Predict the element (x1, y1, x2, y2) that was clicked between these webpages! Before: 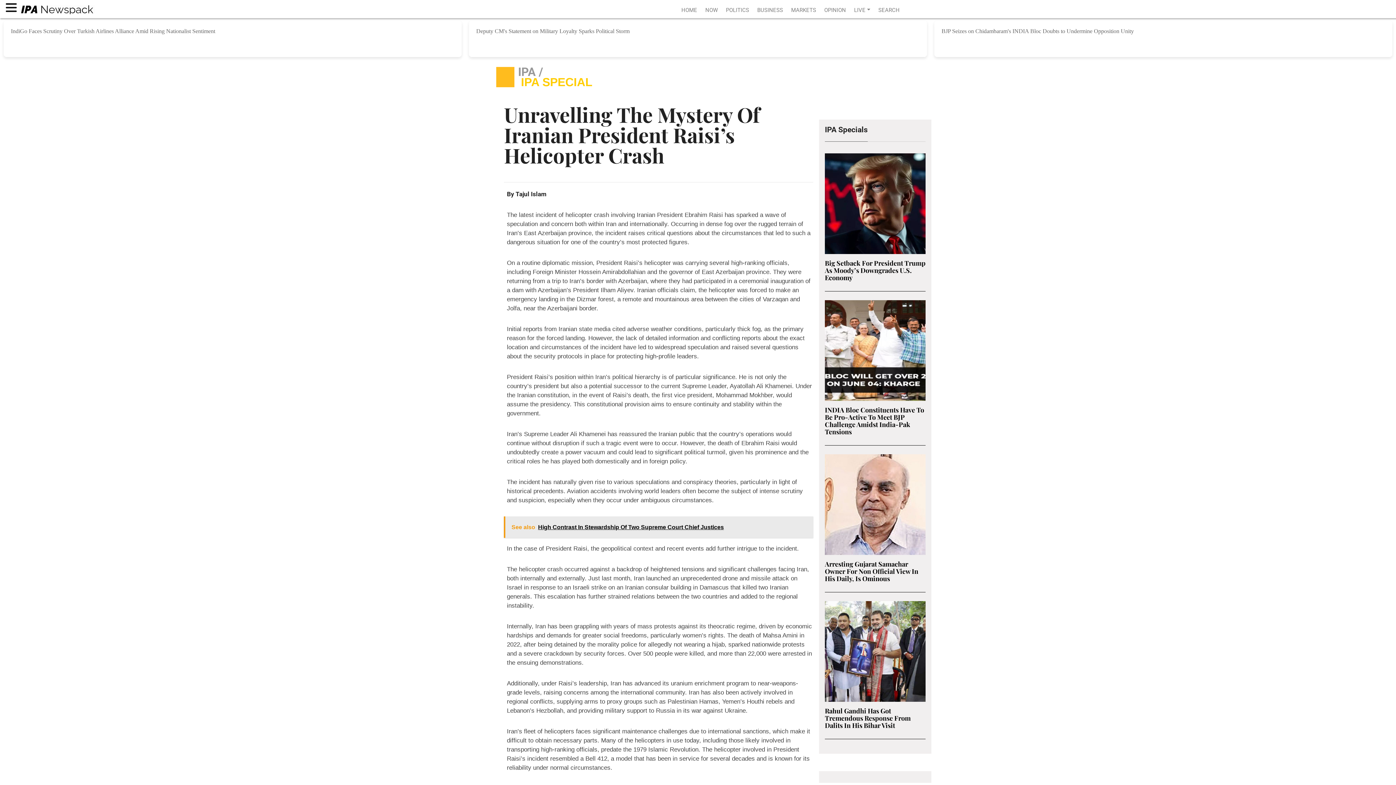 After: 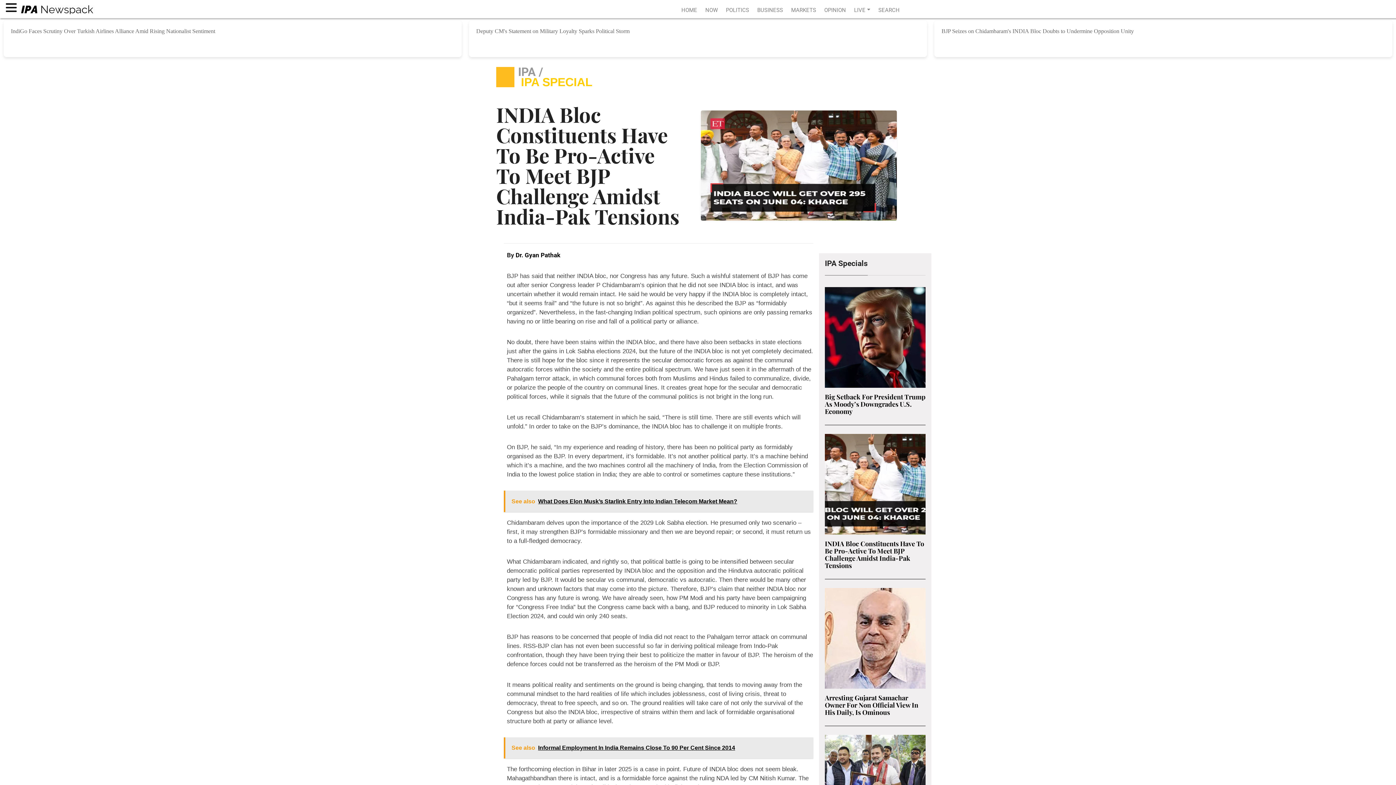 Action: bbox: (825, 345, 925, 354)